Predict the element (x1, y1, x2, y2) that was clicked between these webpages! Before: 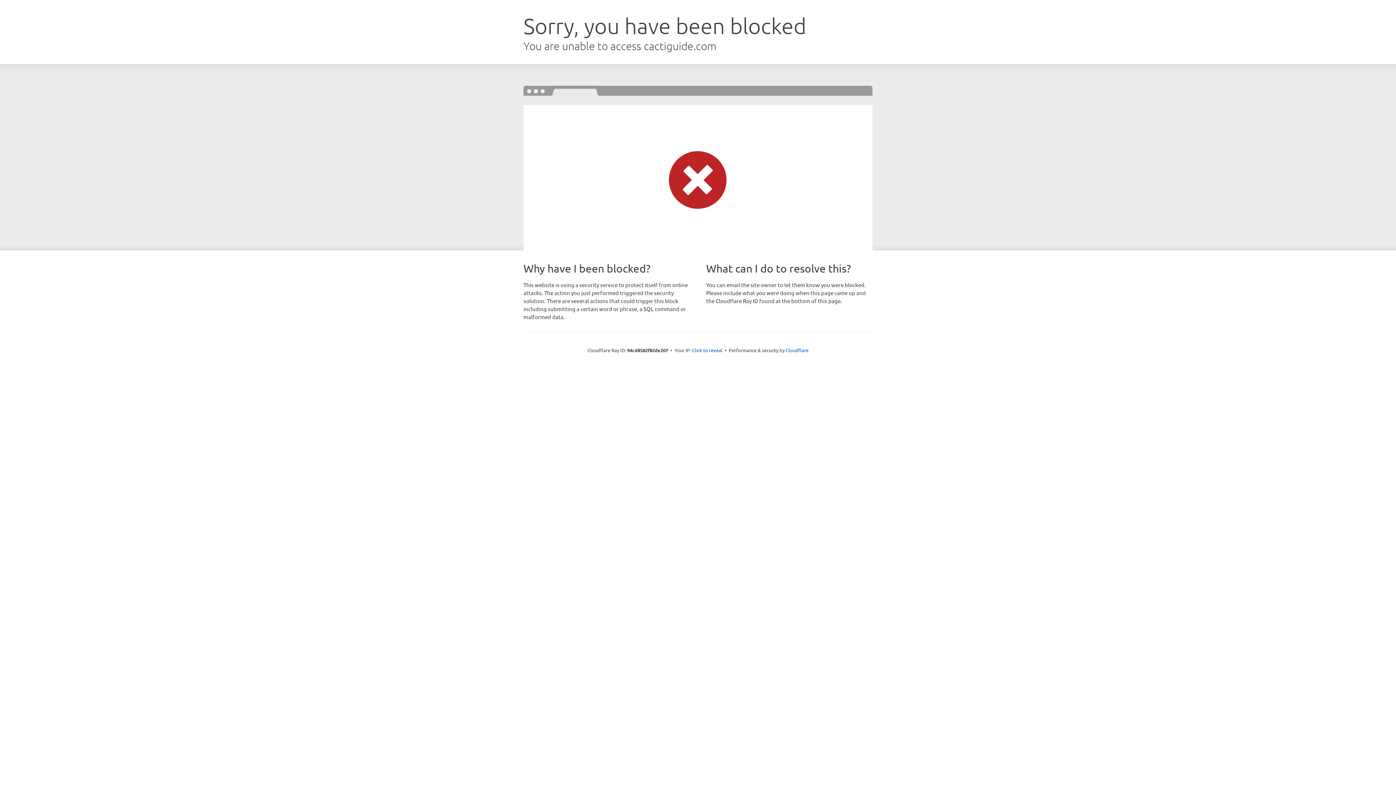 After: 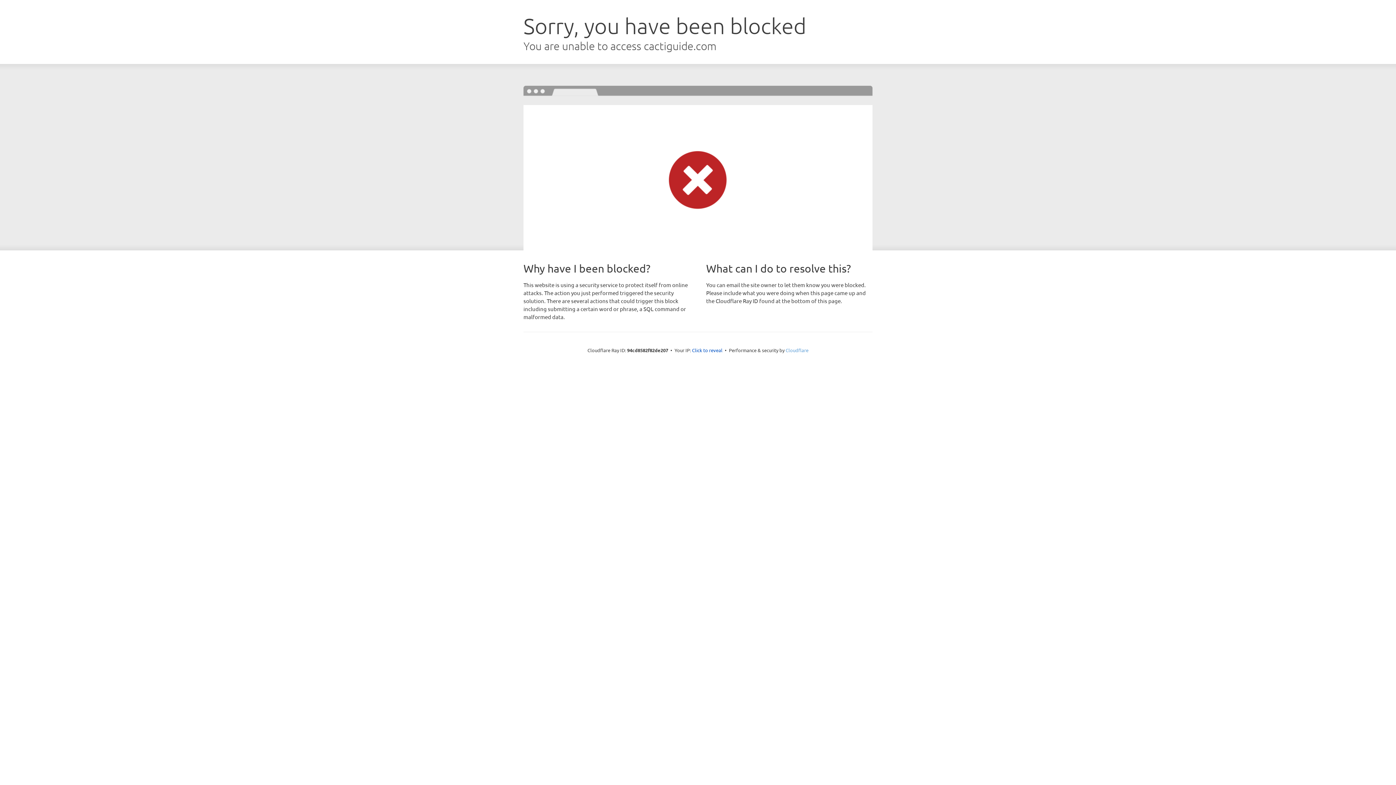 Action: label: Cloudflare bbox: (785, 347, 808, 353)